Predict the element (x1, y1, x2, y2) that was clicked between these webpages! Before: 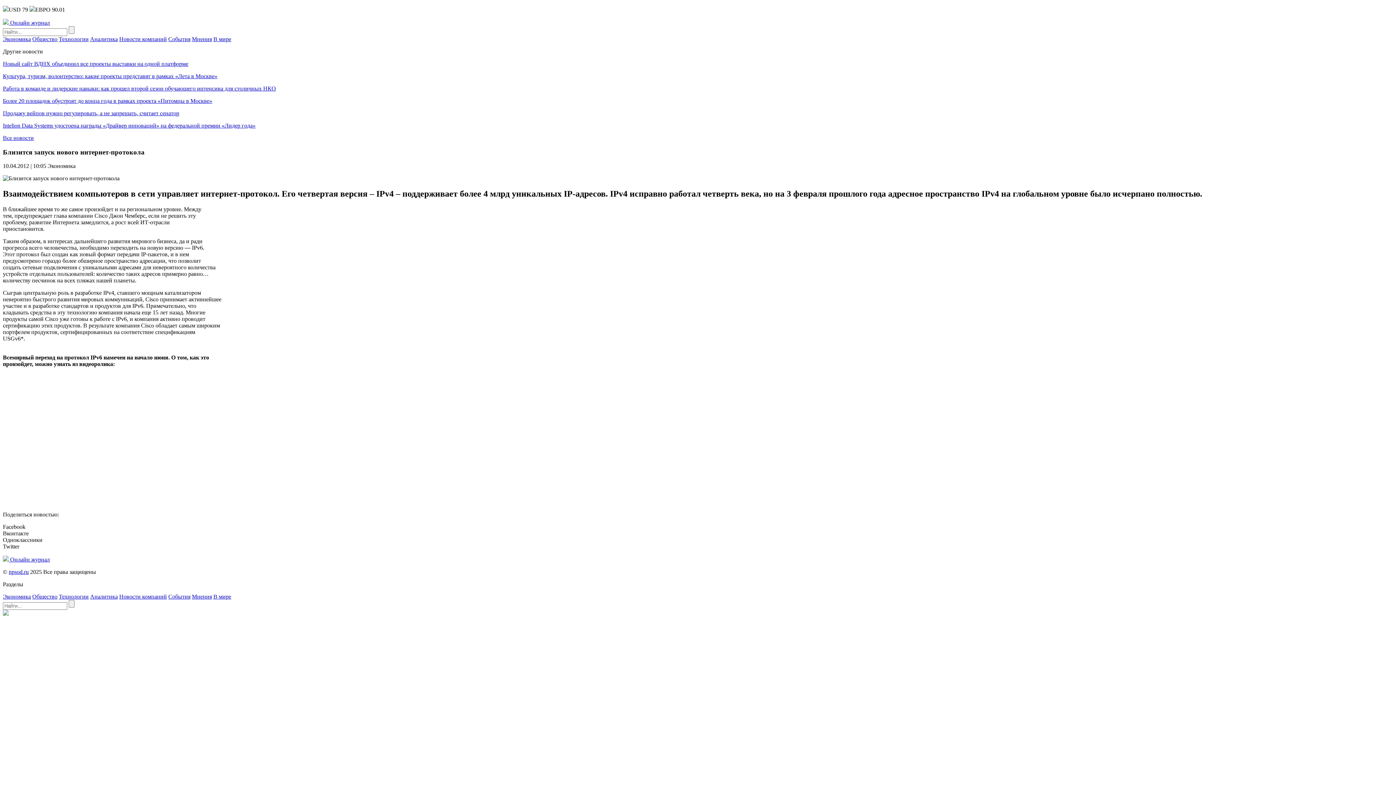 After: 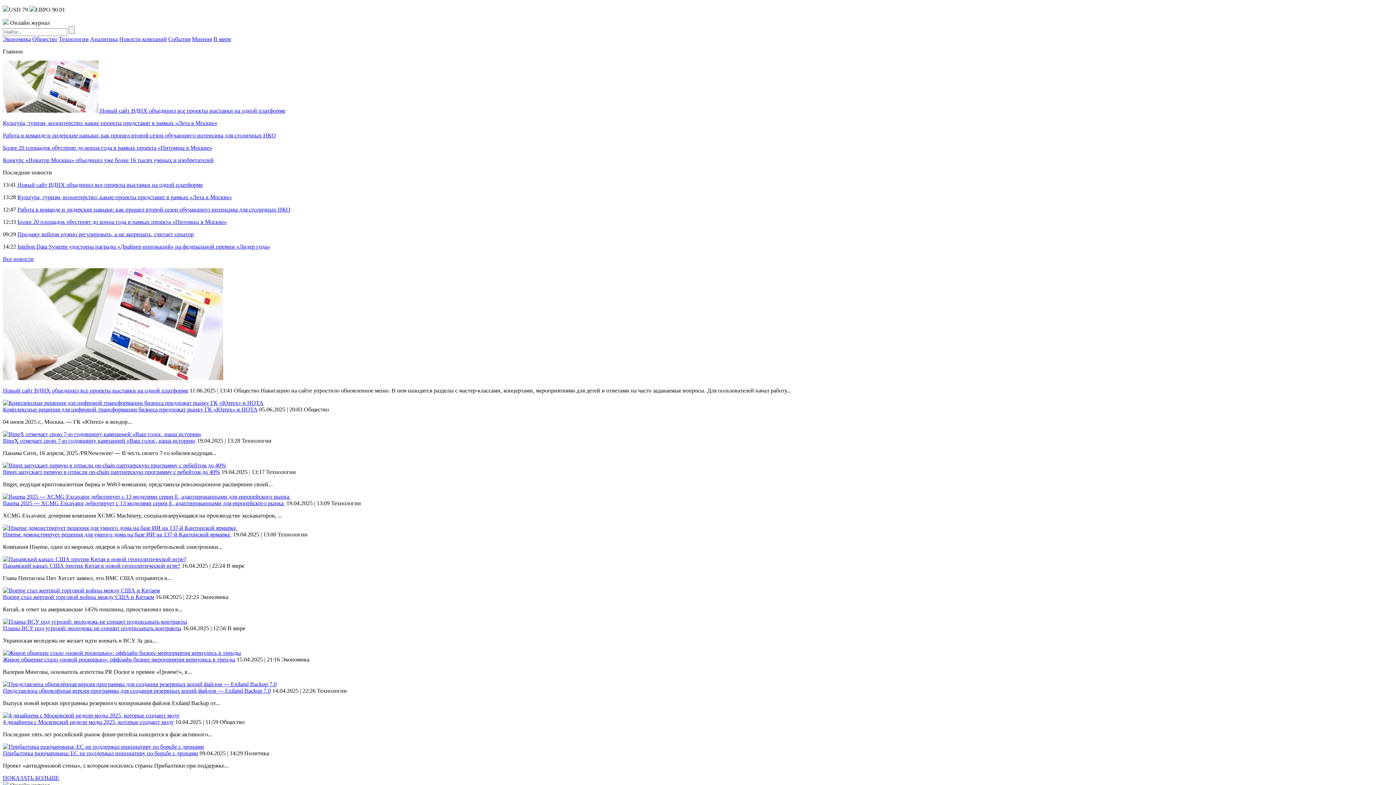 Action: label:  Онлайн журнал bbox: (2, 556, 49, 563)